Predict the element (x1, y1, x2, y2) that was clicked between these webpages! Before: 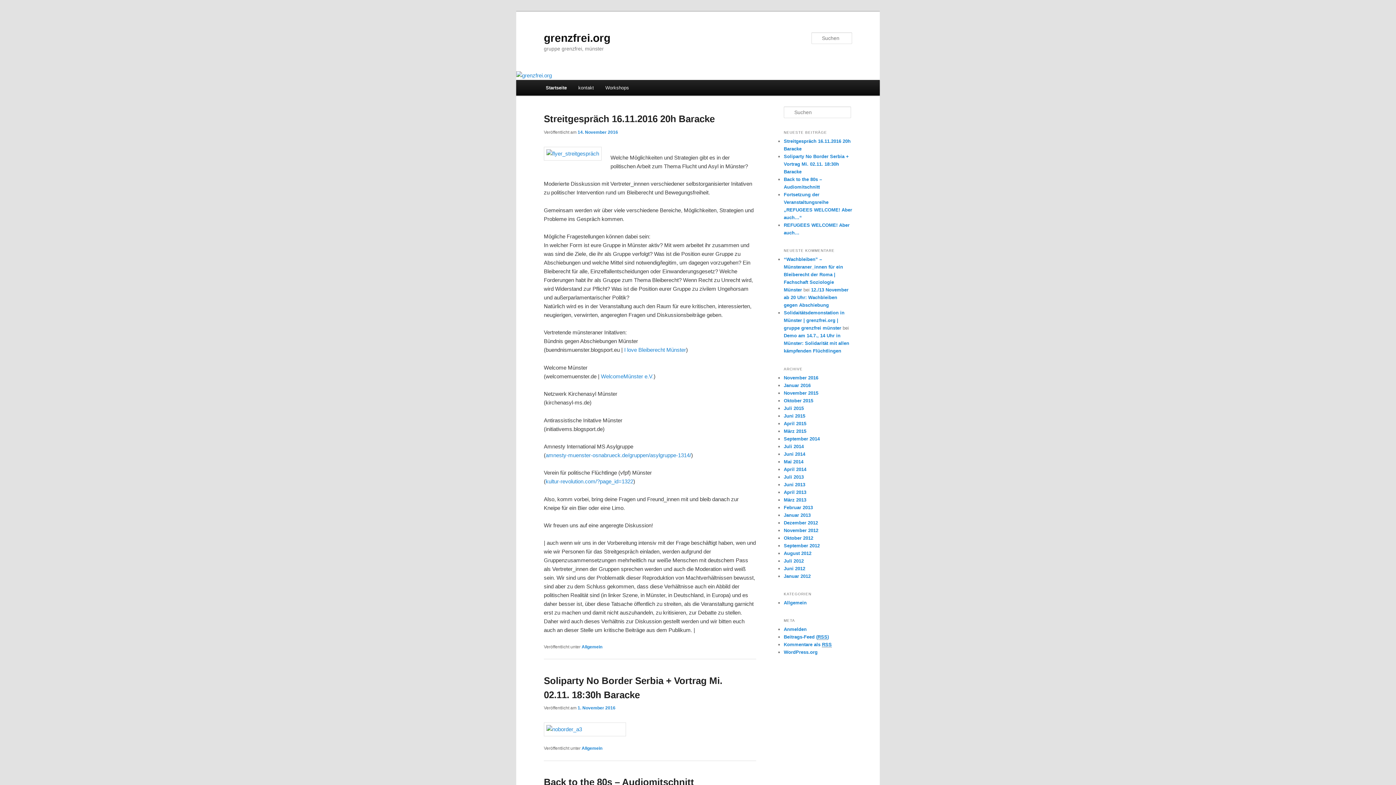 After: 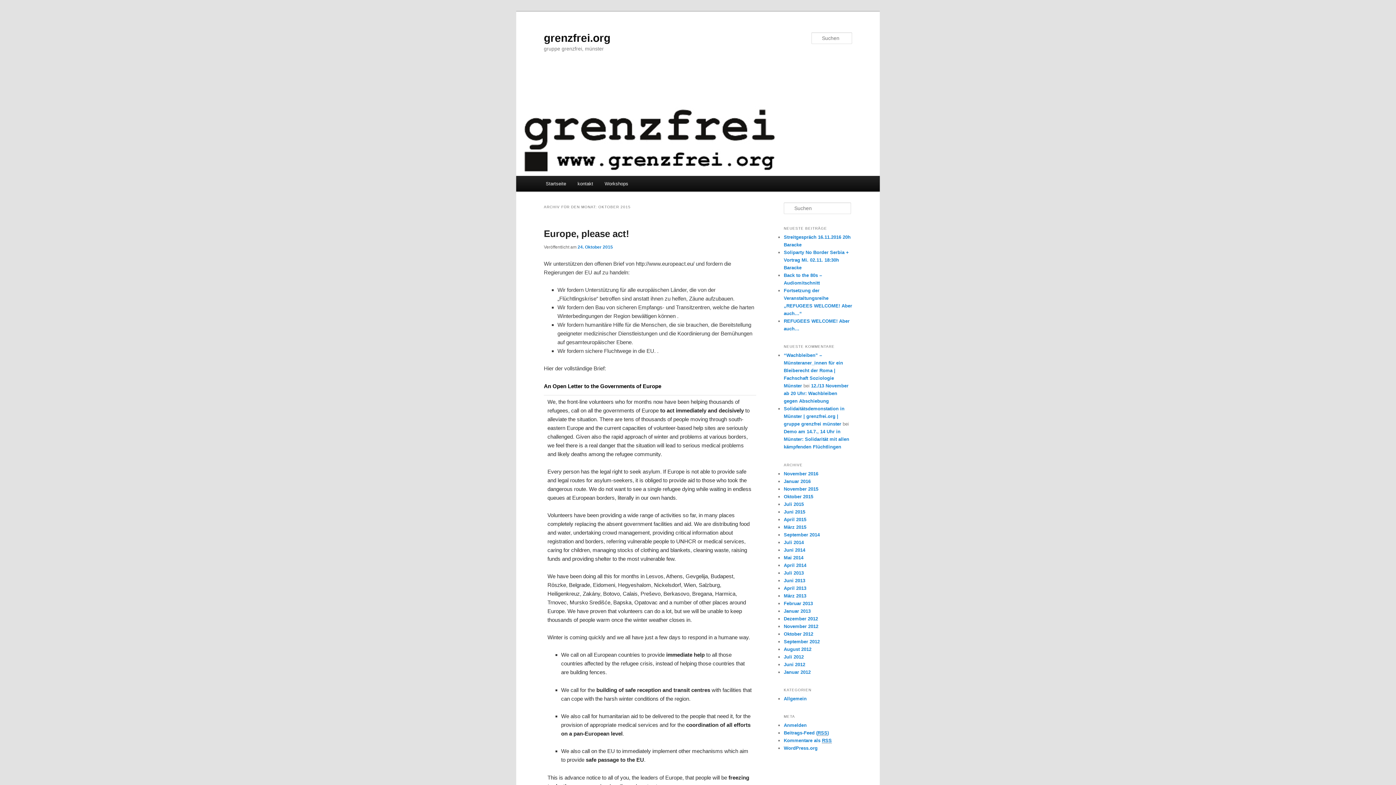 Action: bbox: (784, 398, 813, 403) label: Oktober 2015